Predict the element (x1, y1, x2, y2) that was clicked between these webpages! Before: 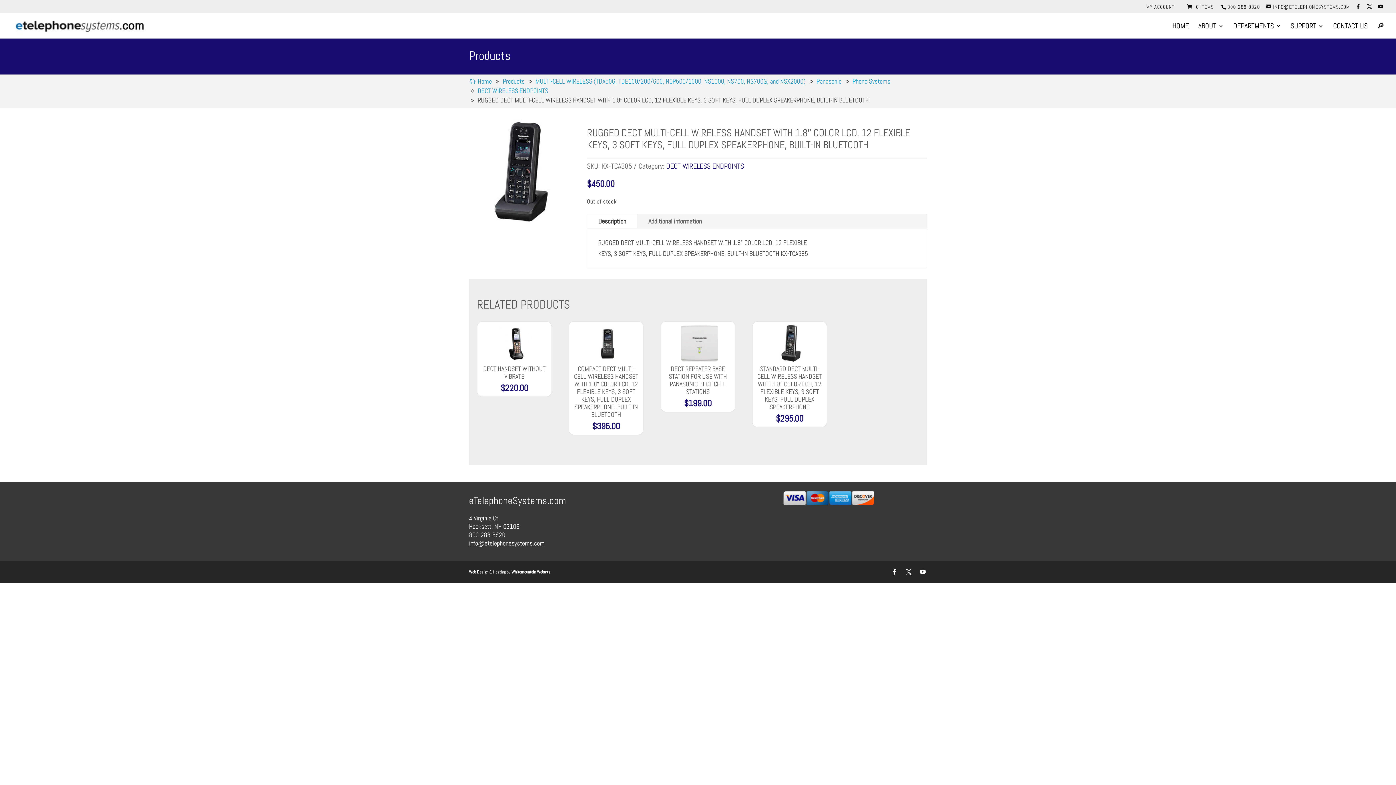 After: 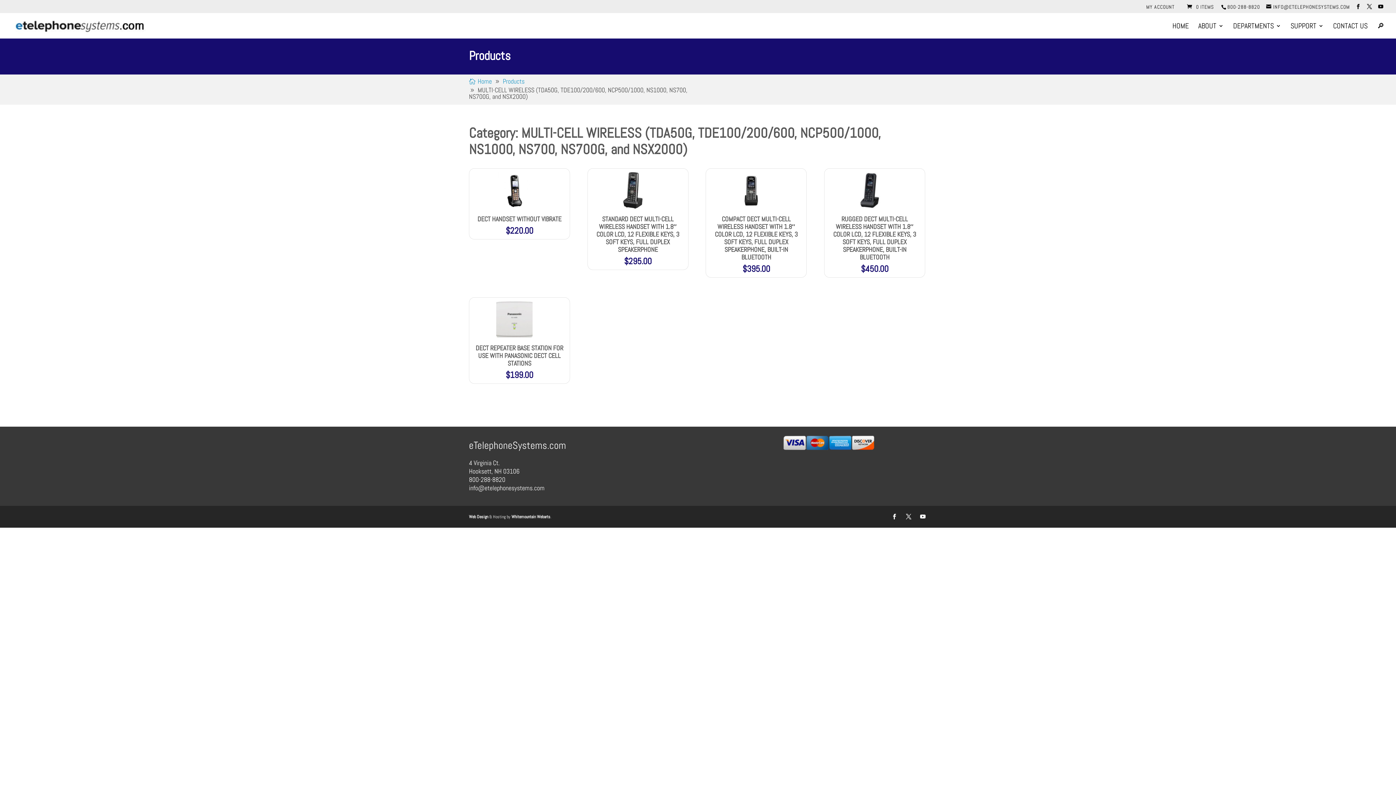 Action: bbox: (535, 77, 808, 85) label: MULTI-CELL WIRELESS (TDA50G, TDE100/200/600, NCP500/1000, NS1000, NS700, NS700G, and NSX2000)